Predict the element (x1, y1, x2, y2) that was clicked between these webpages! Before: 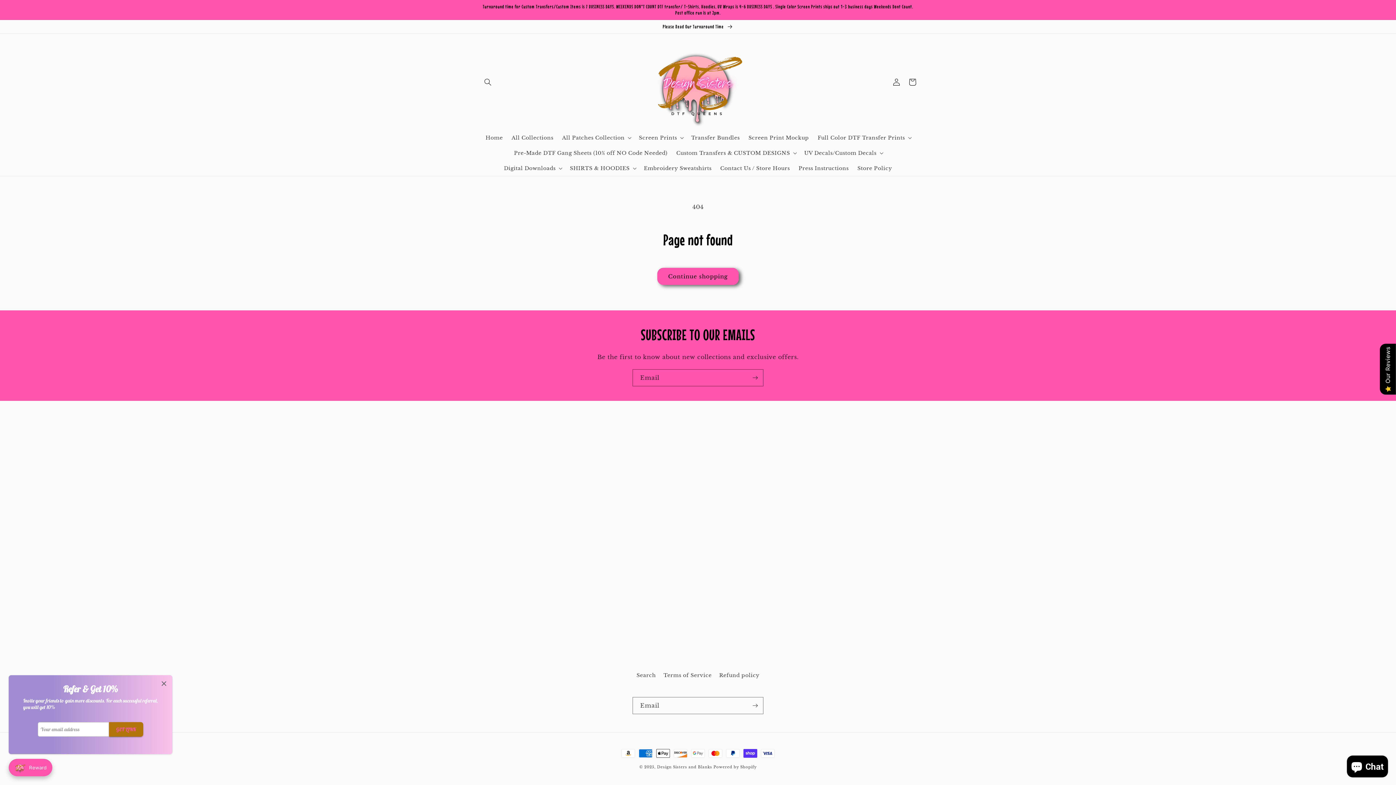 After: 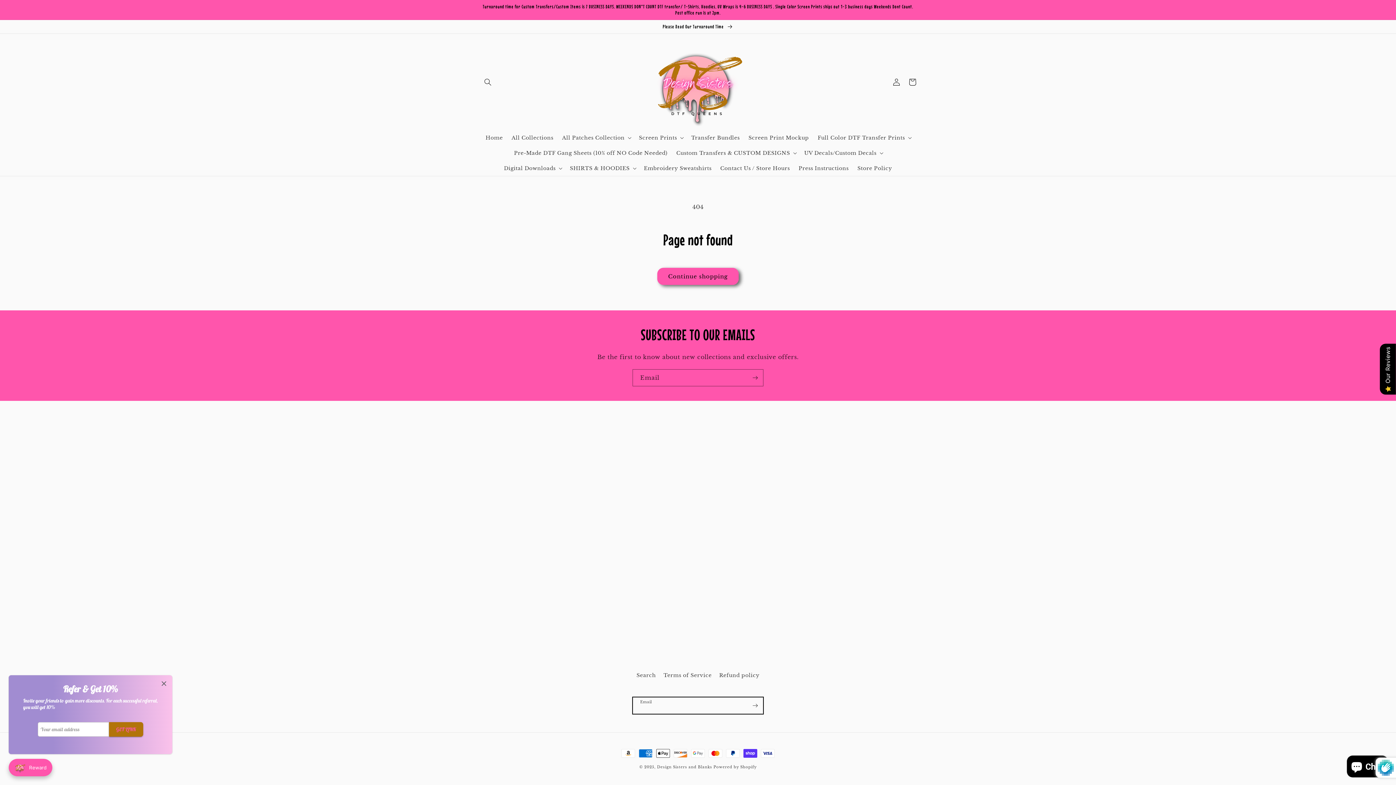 Action: bbox: (747, 697, 763, 714) label: Subscribe